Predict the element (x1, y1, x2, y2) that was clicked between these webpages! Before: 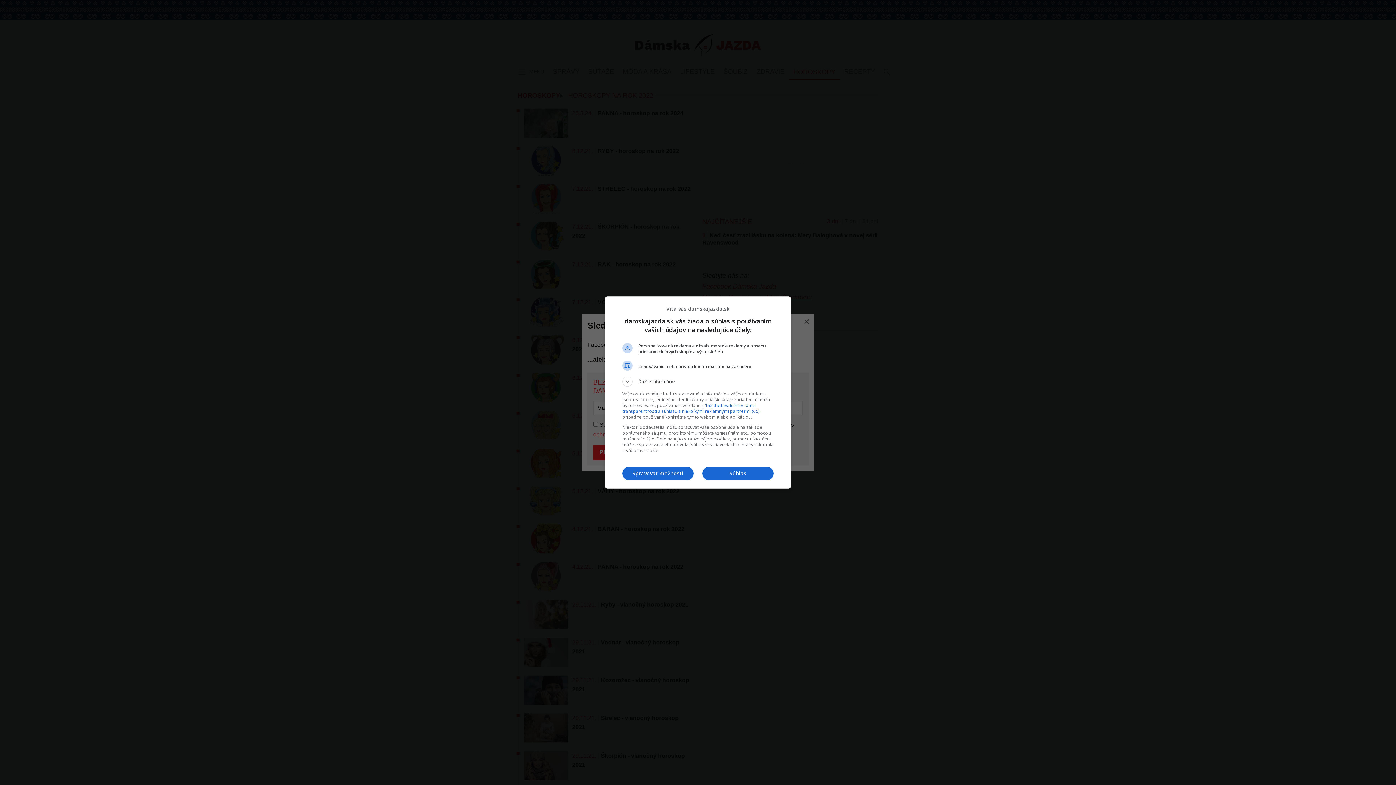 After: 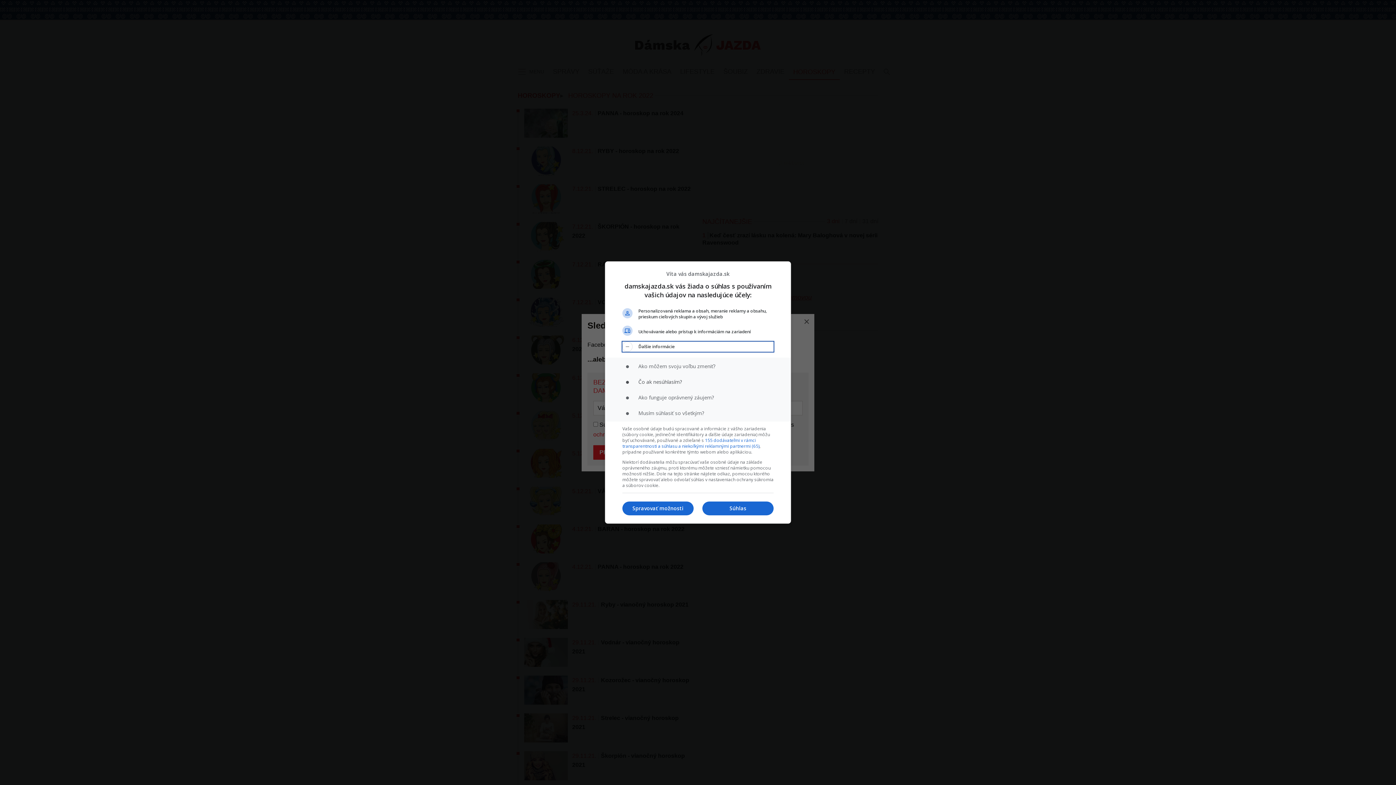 Action: bbox: (622, 376, 773, 386) label: Ďalšie informácie